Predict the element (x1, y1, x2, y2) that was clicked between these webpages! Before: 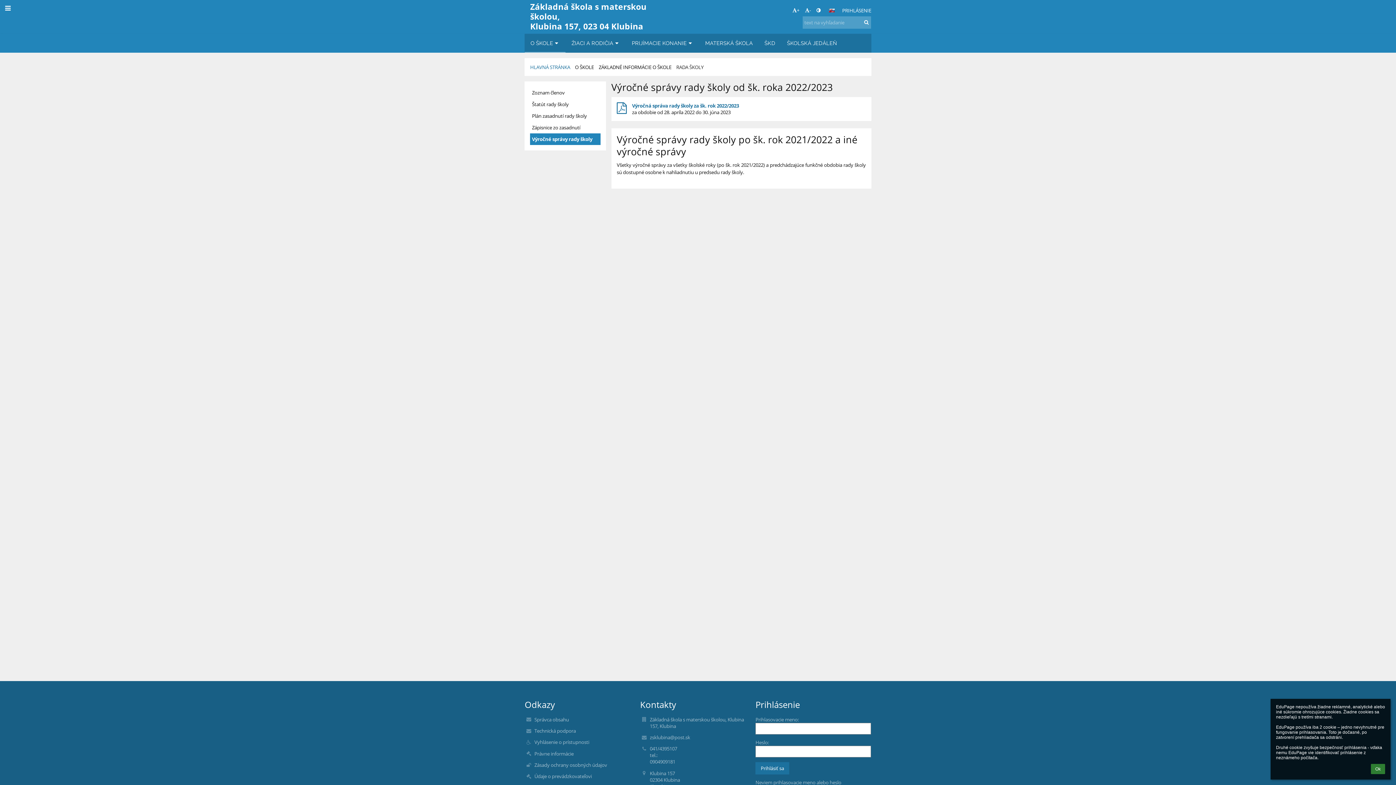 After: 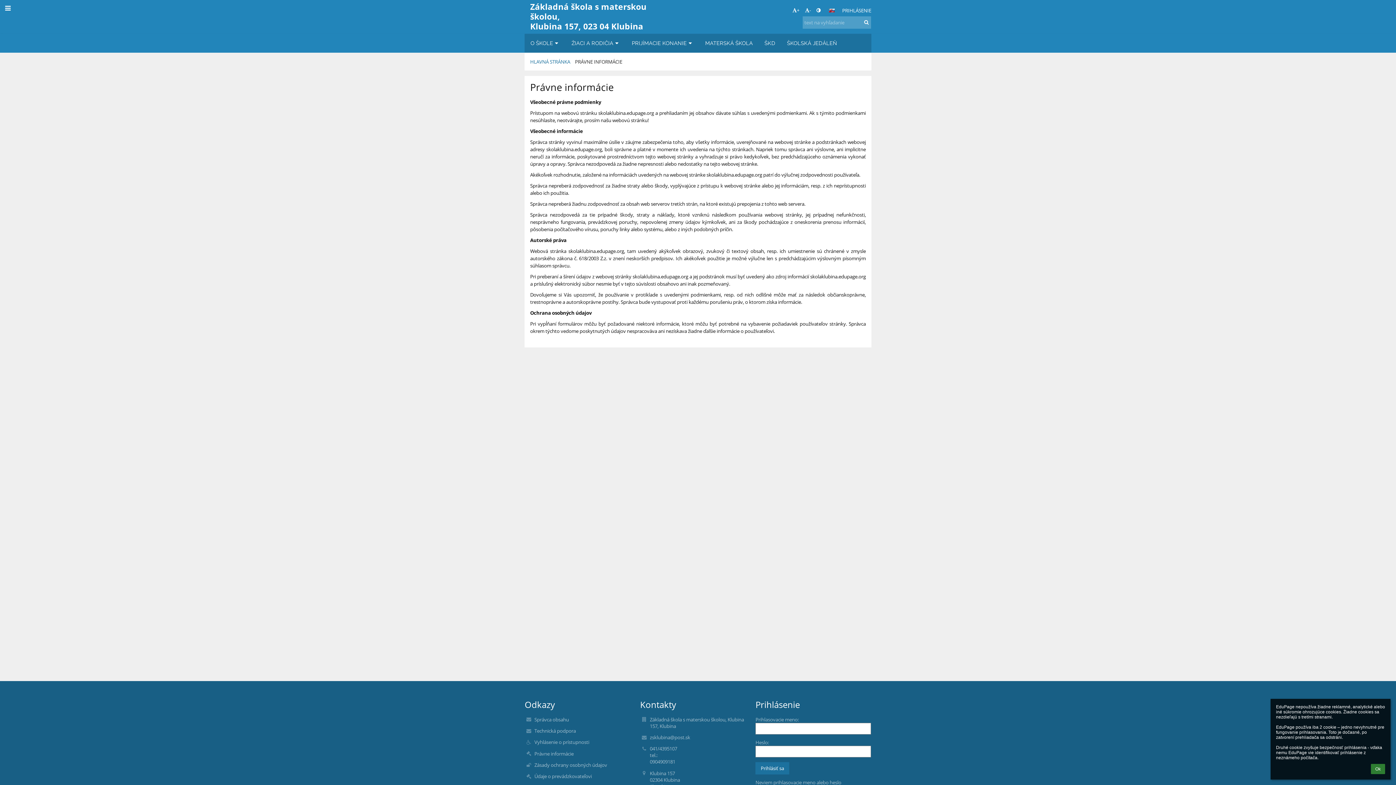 Action: bbox: (534, 750, 637, 757) label: Právne informácie